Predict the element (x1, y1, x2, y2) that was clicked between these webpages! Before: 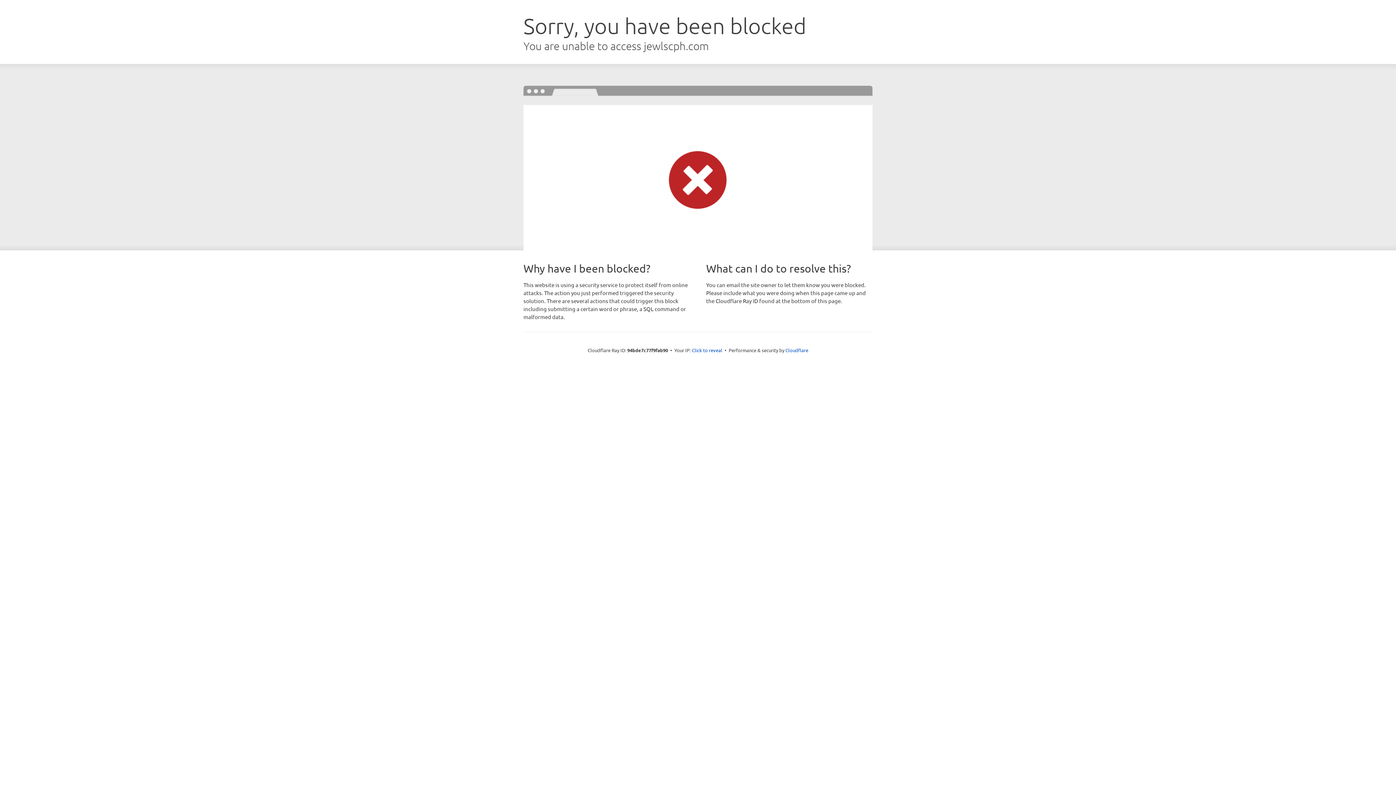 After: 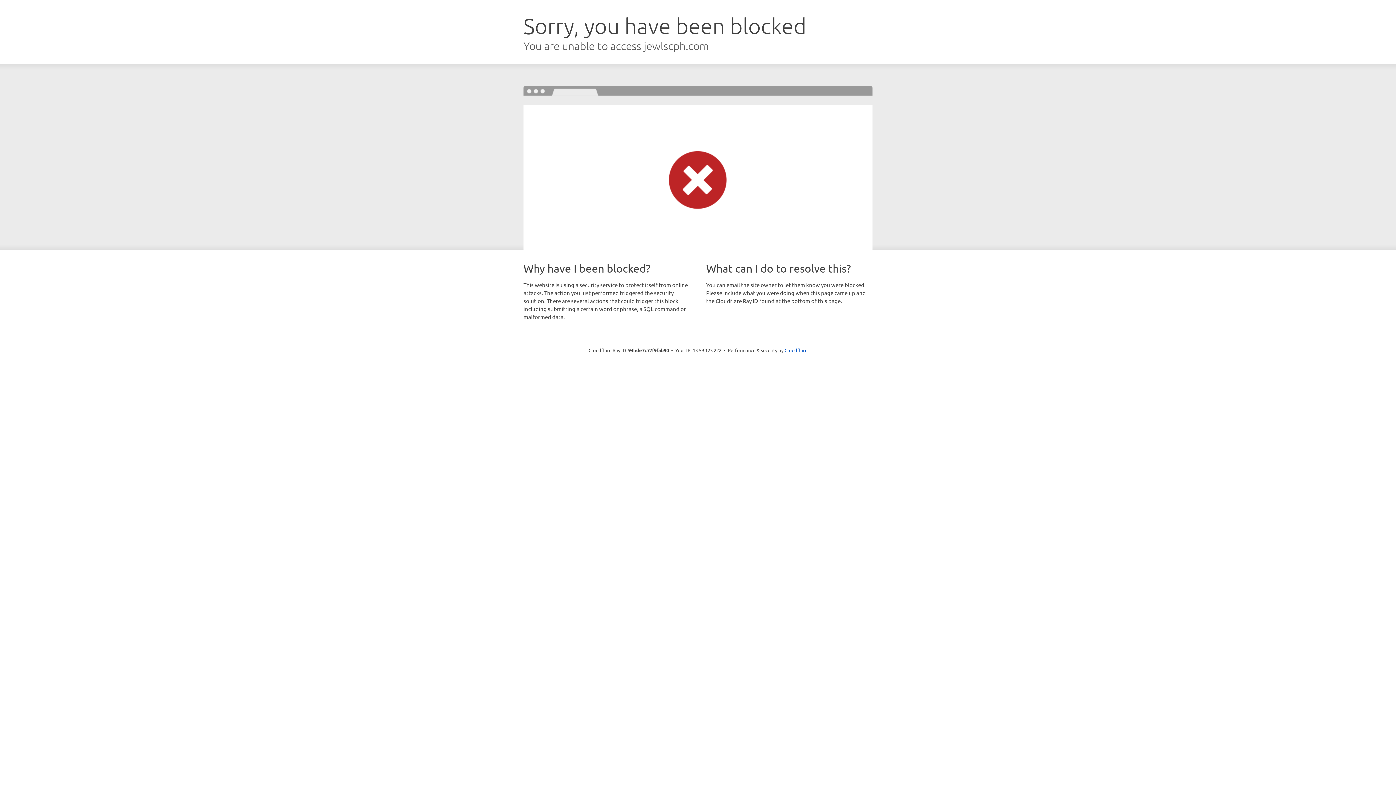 Action: bbox: (692, 346, 722, 353) label: Click to reveal